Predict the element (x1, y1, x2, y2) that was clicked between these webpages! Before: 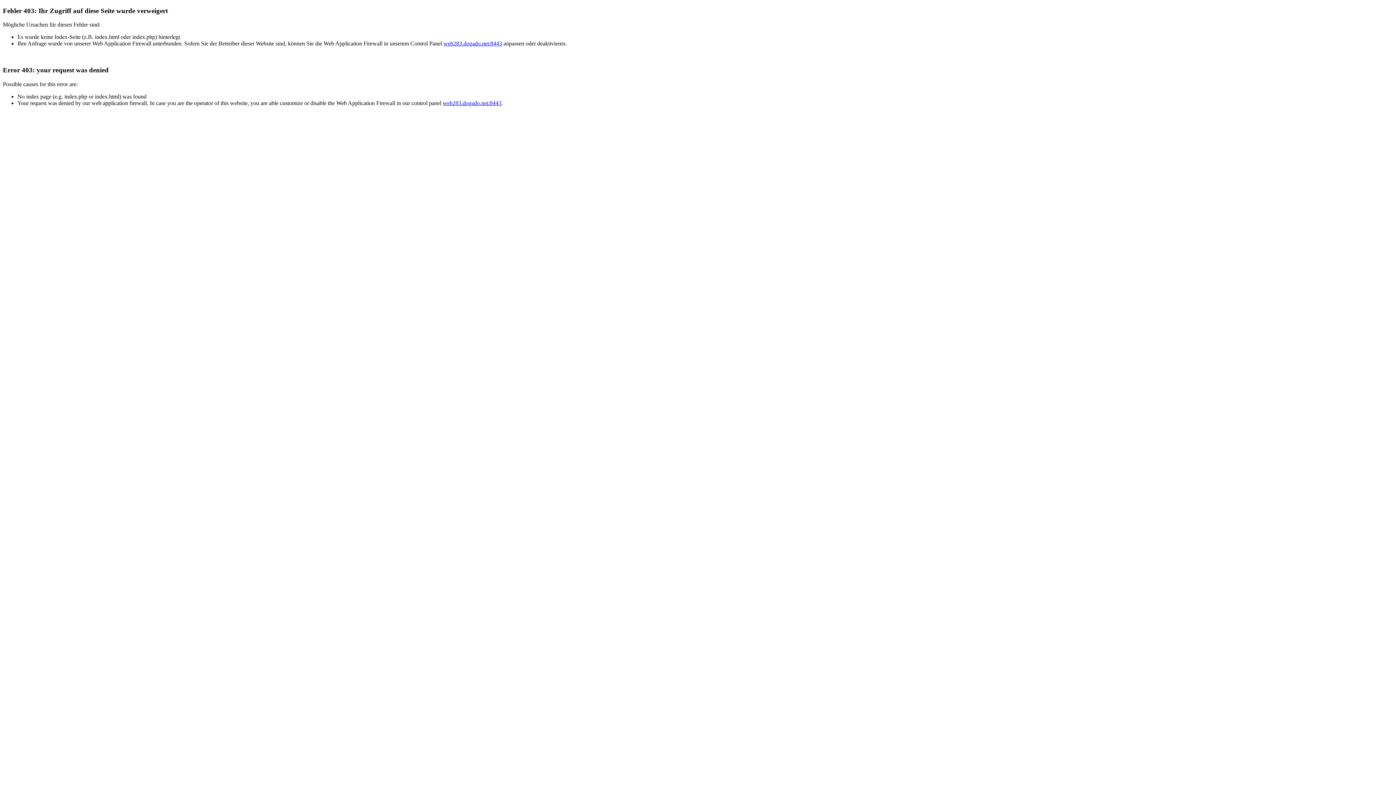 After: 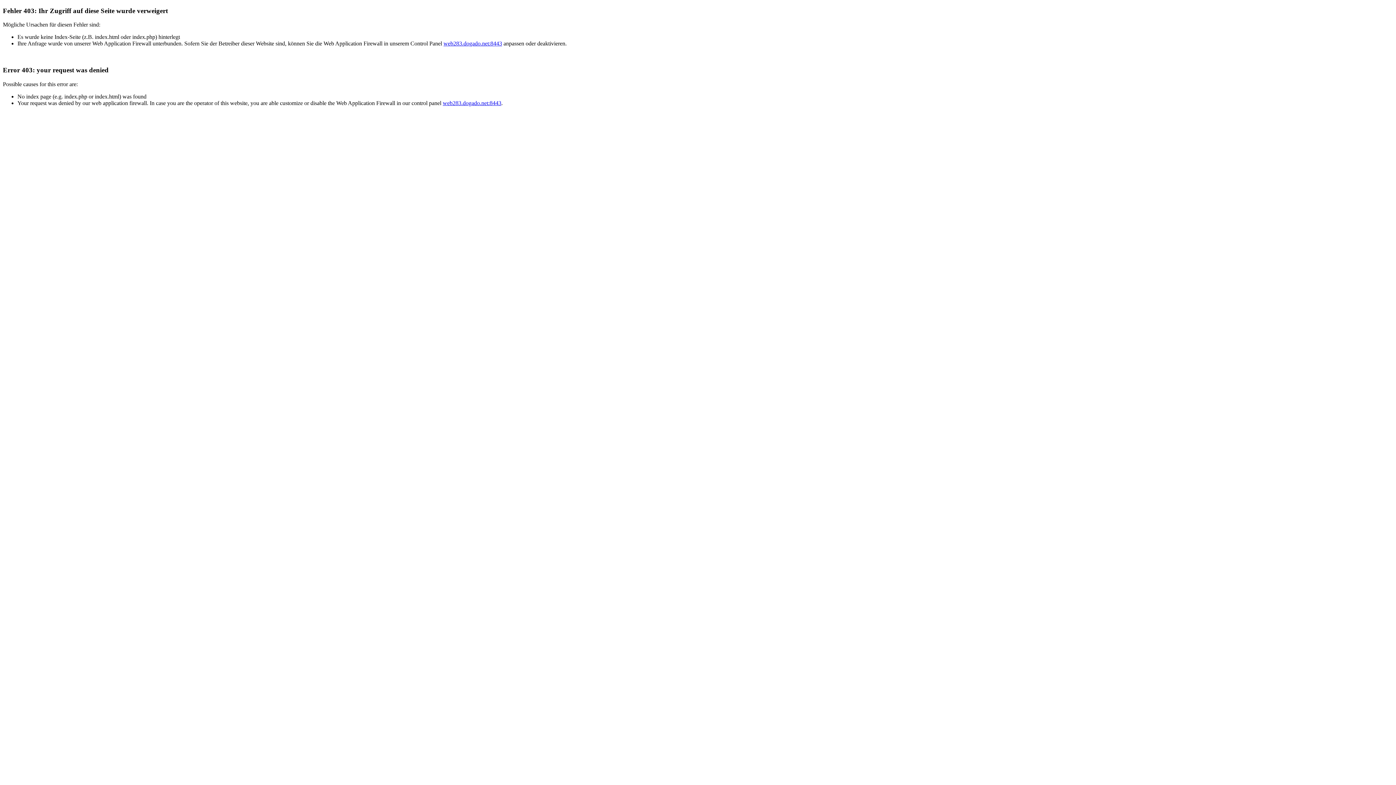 Action: bbox: (443, 40, 502, 46) label: web283.dogado.net:8443